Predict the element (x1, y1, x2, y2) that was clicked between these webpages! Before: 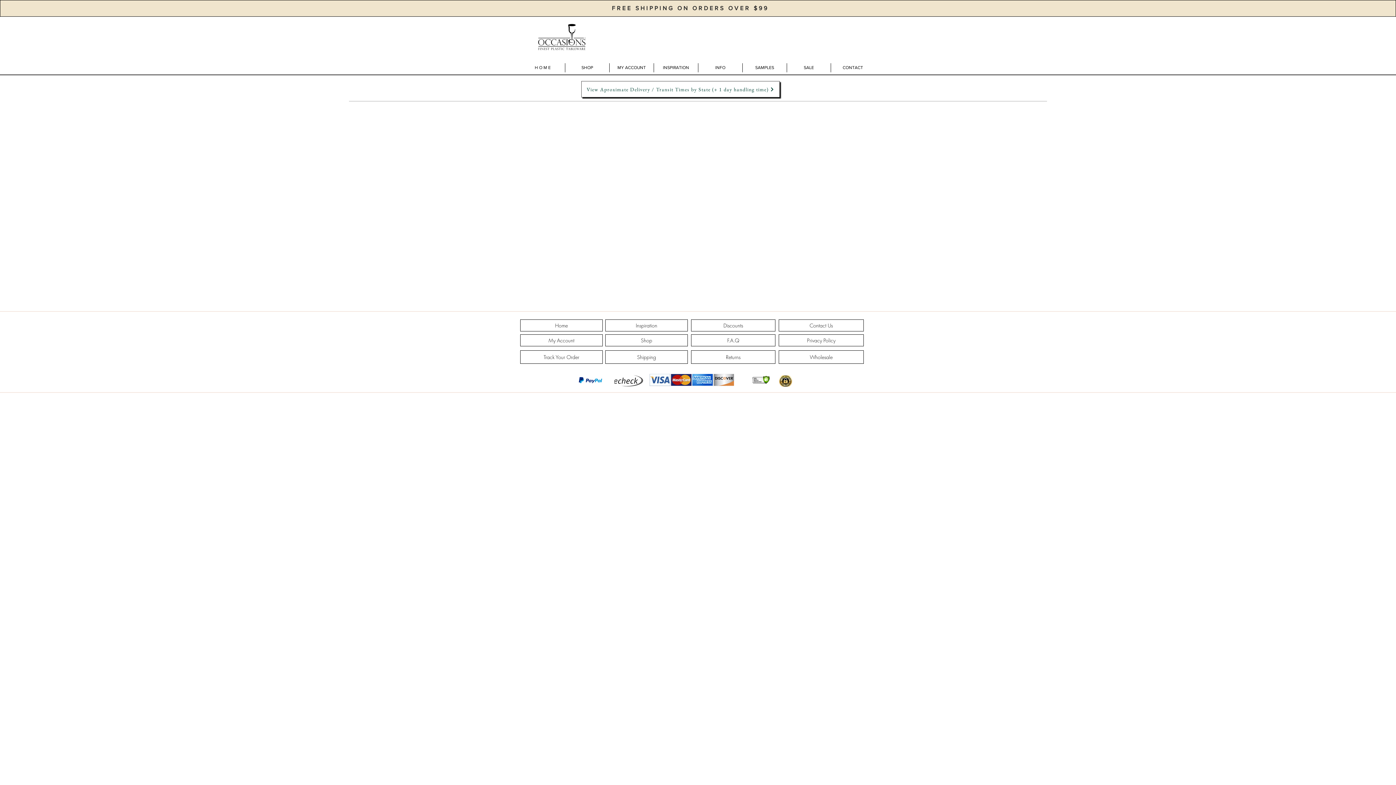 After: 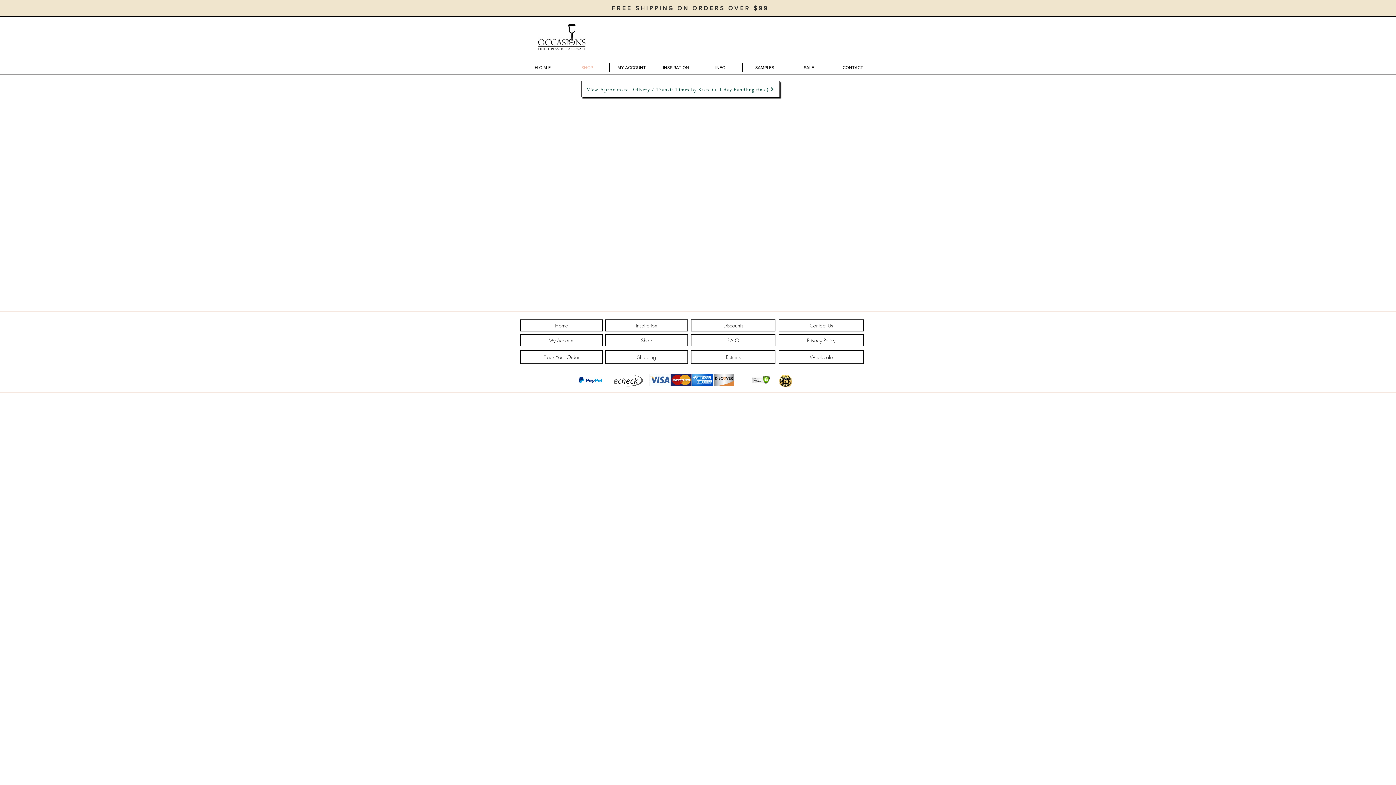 Action: label: Shop bbox: (605, 334, 688, 346)